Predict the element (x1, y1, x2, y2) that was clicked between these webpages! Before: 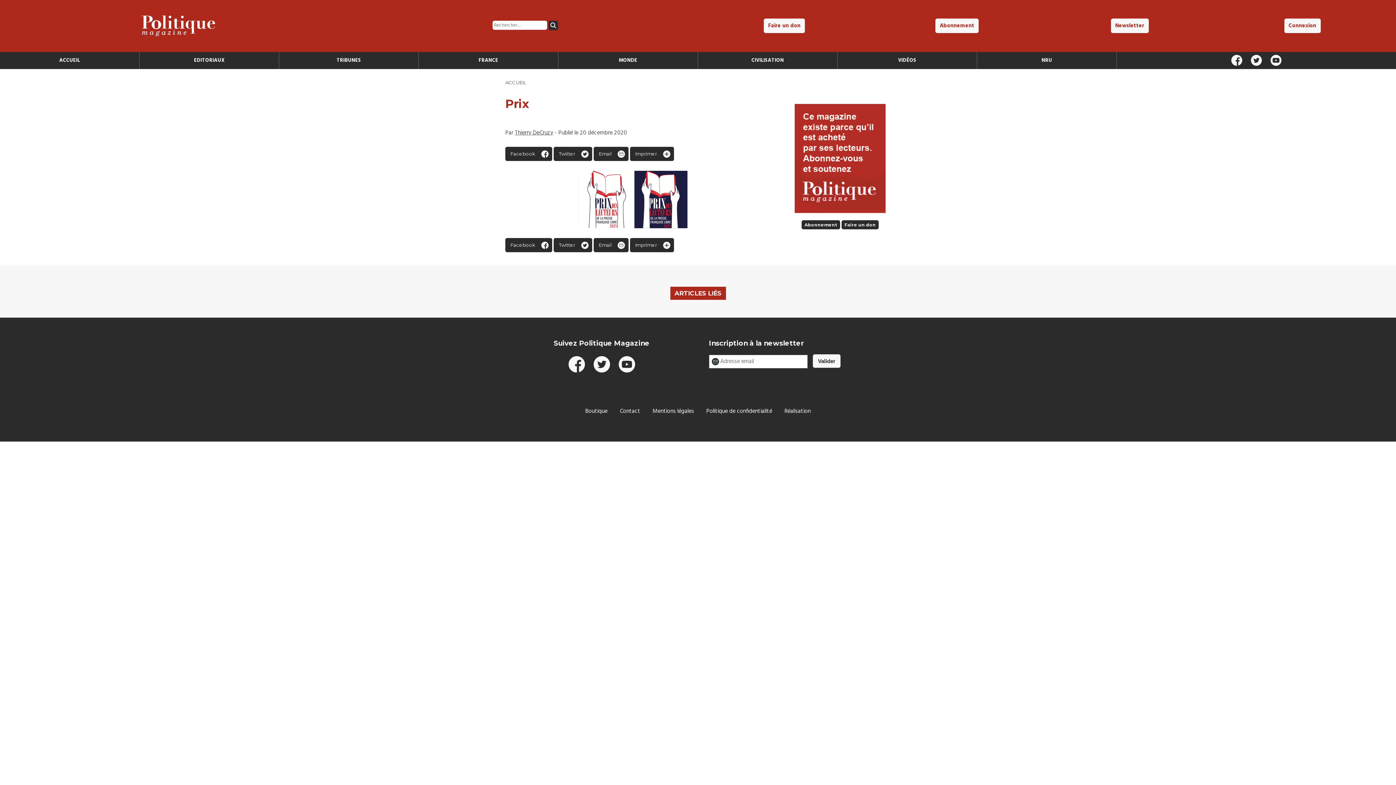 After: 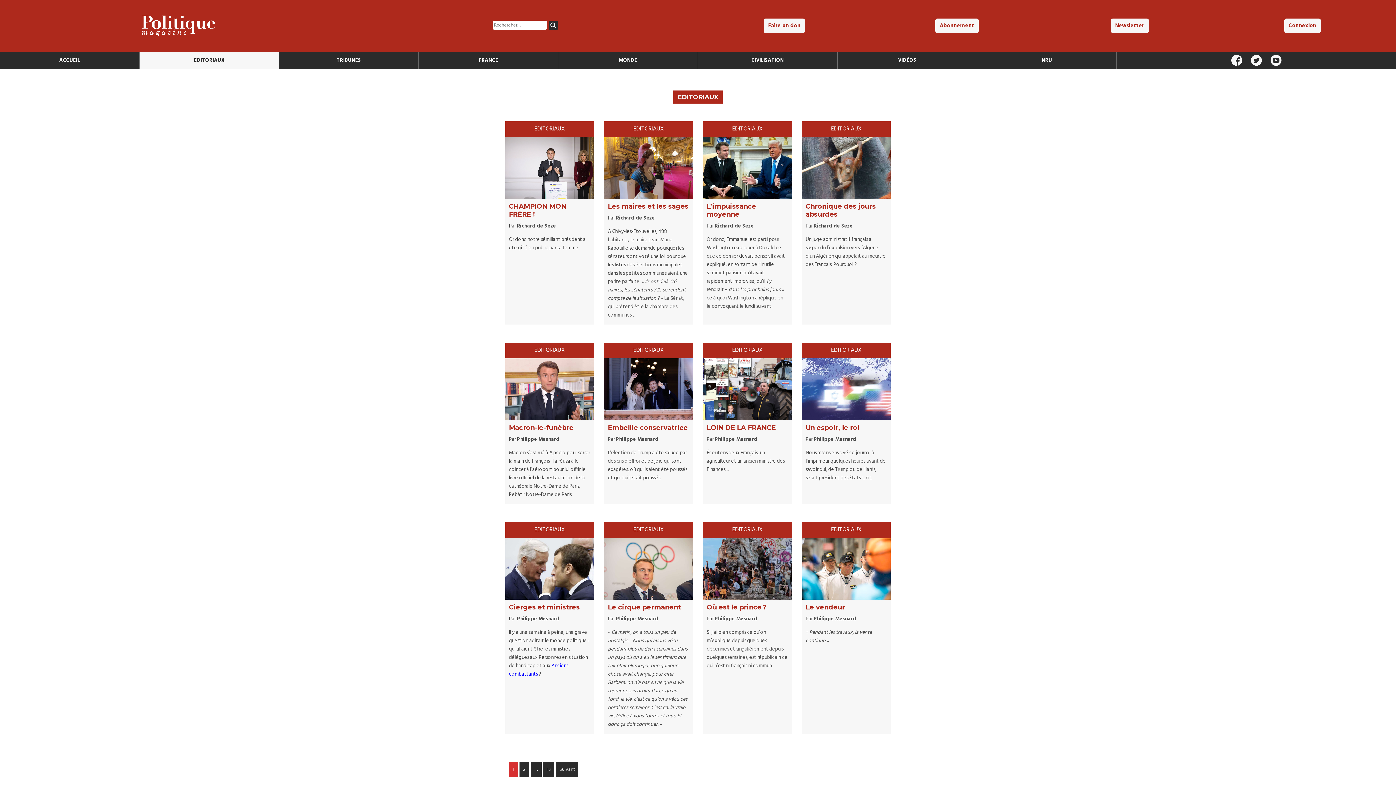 Action: bbox: (139, 51, 278, 69) label: EDITORIAUX